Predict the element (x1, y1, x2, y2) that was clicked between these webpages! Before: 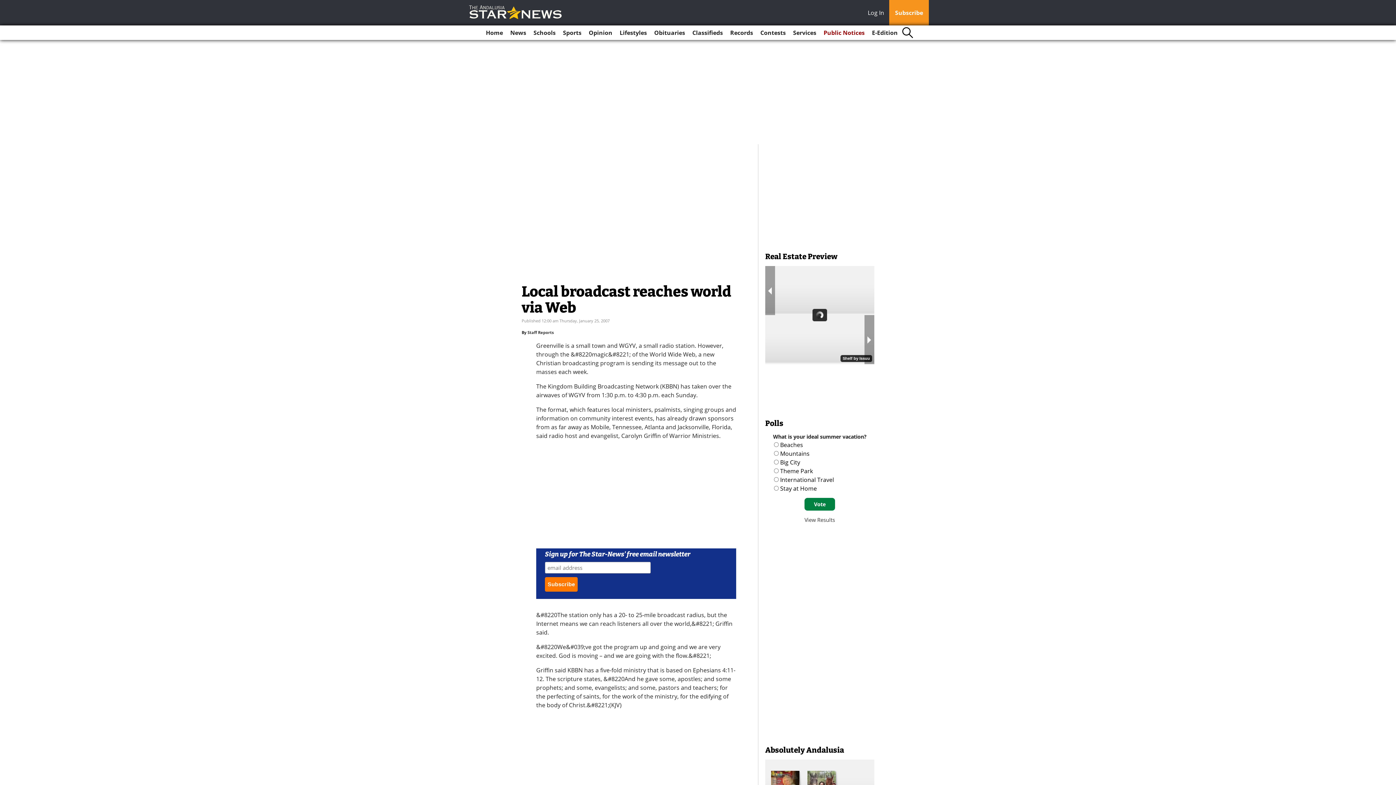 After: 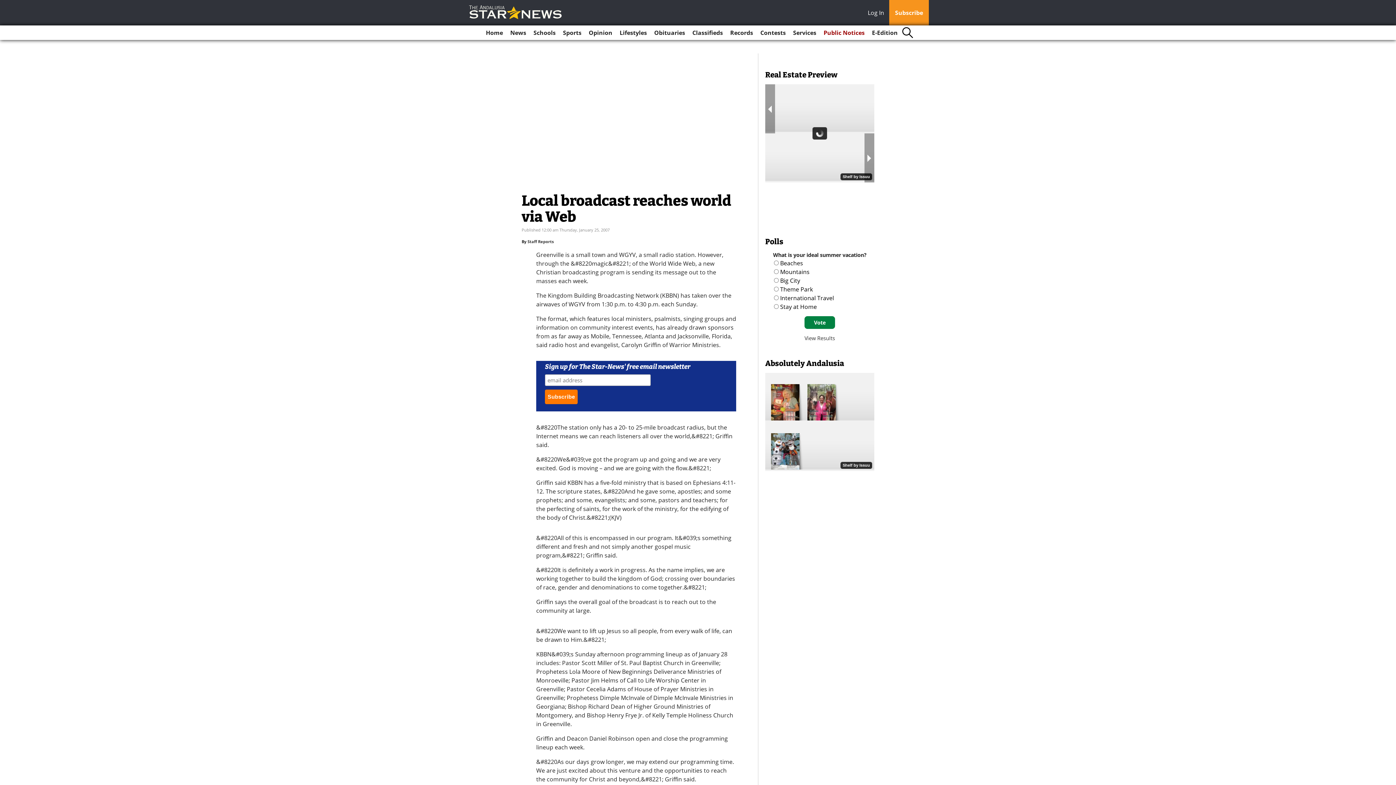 Action: bbox: (868, 8, 888, 18) label: Log In